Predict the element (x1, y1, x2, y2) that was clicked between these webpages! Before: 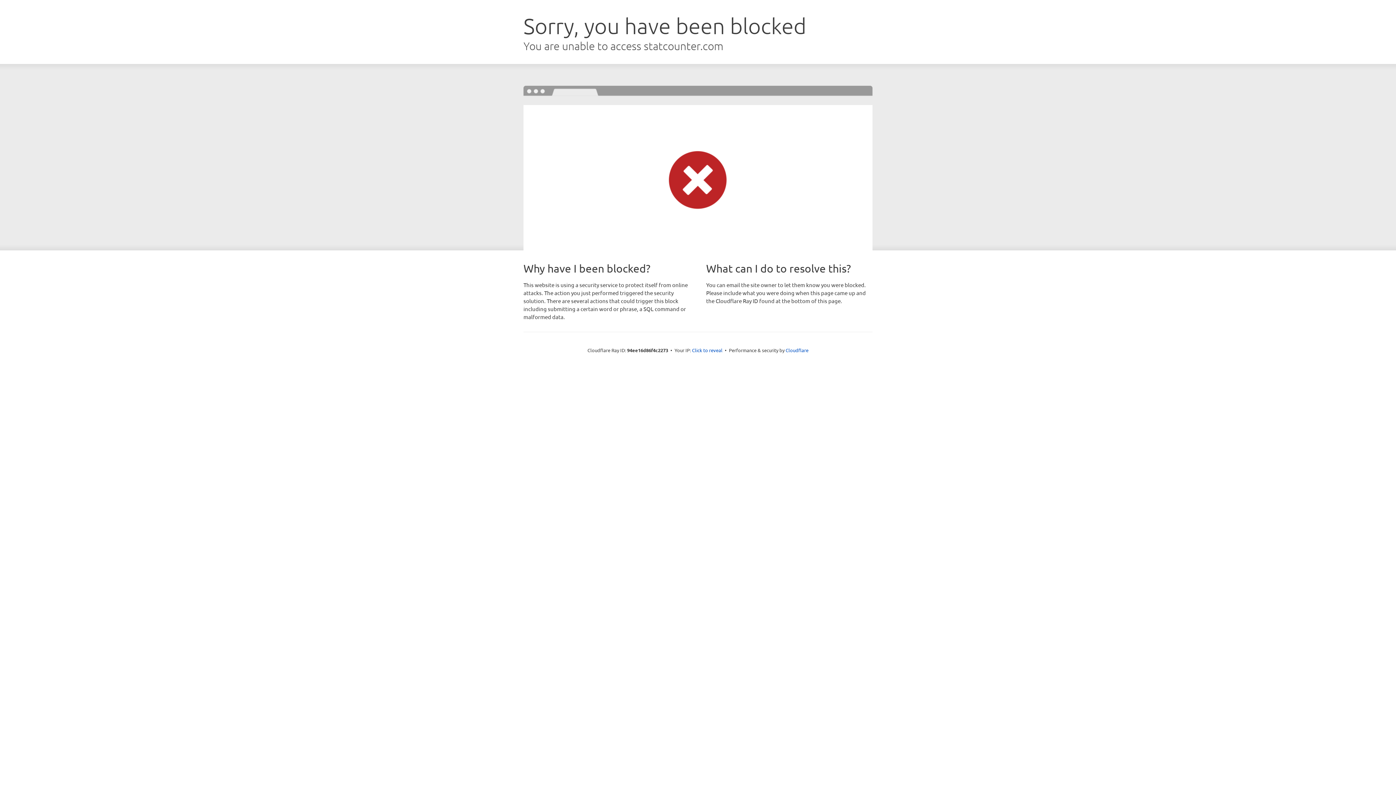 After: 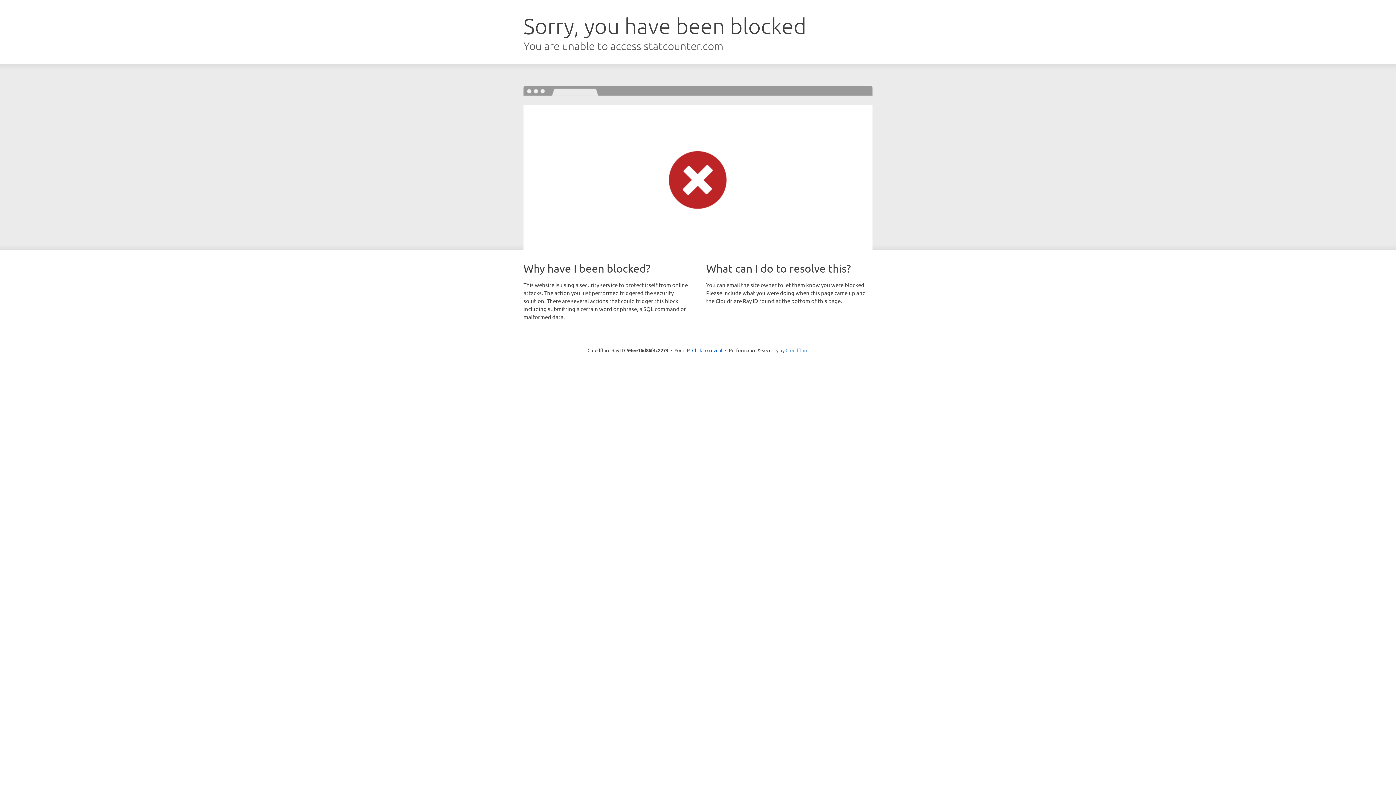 Action: label: Cloudflare bbox: (785, 347, 808, 353)